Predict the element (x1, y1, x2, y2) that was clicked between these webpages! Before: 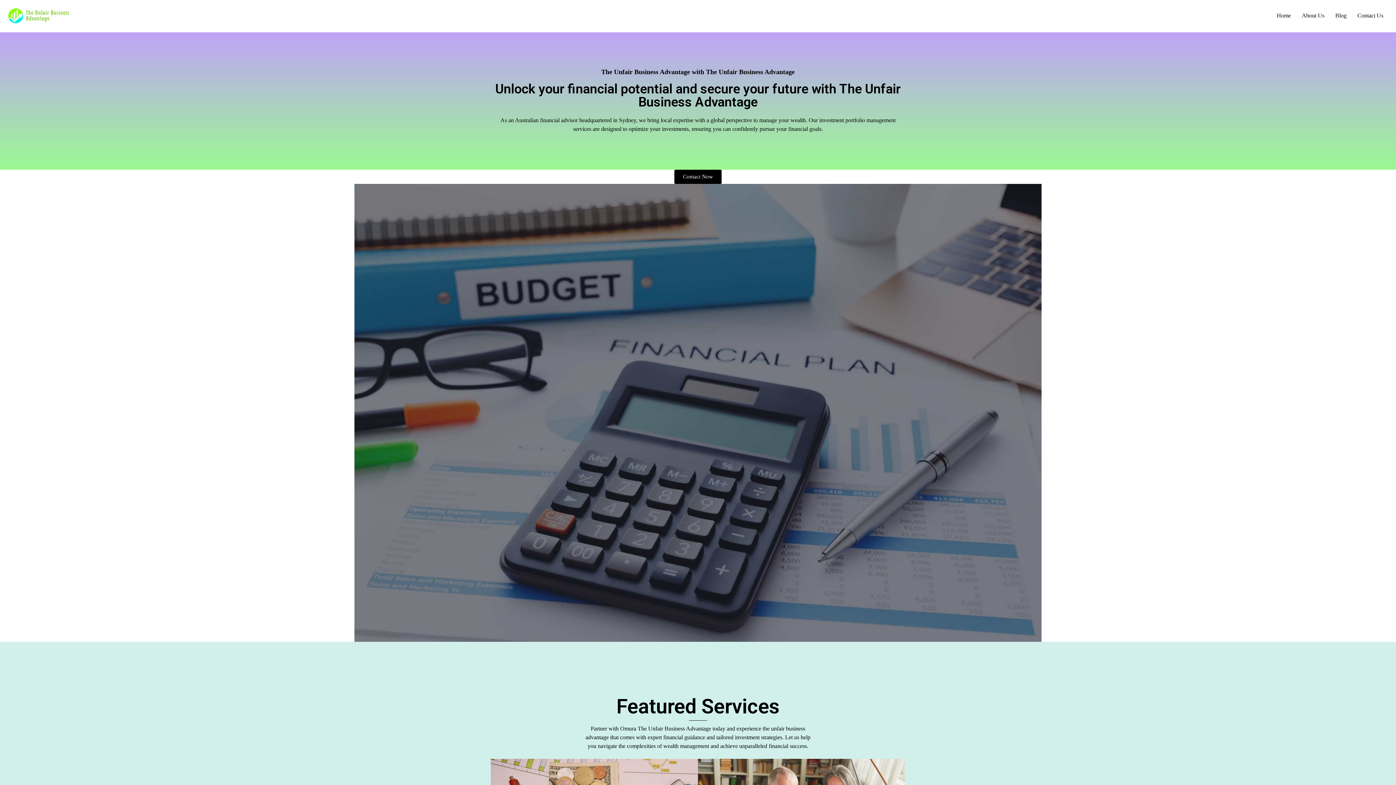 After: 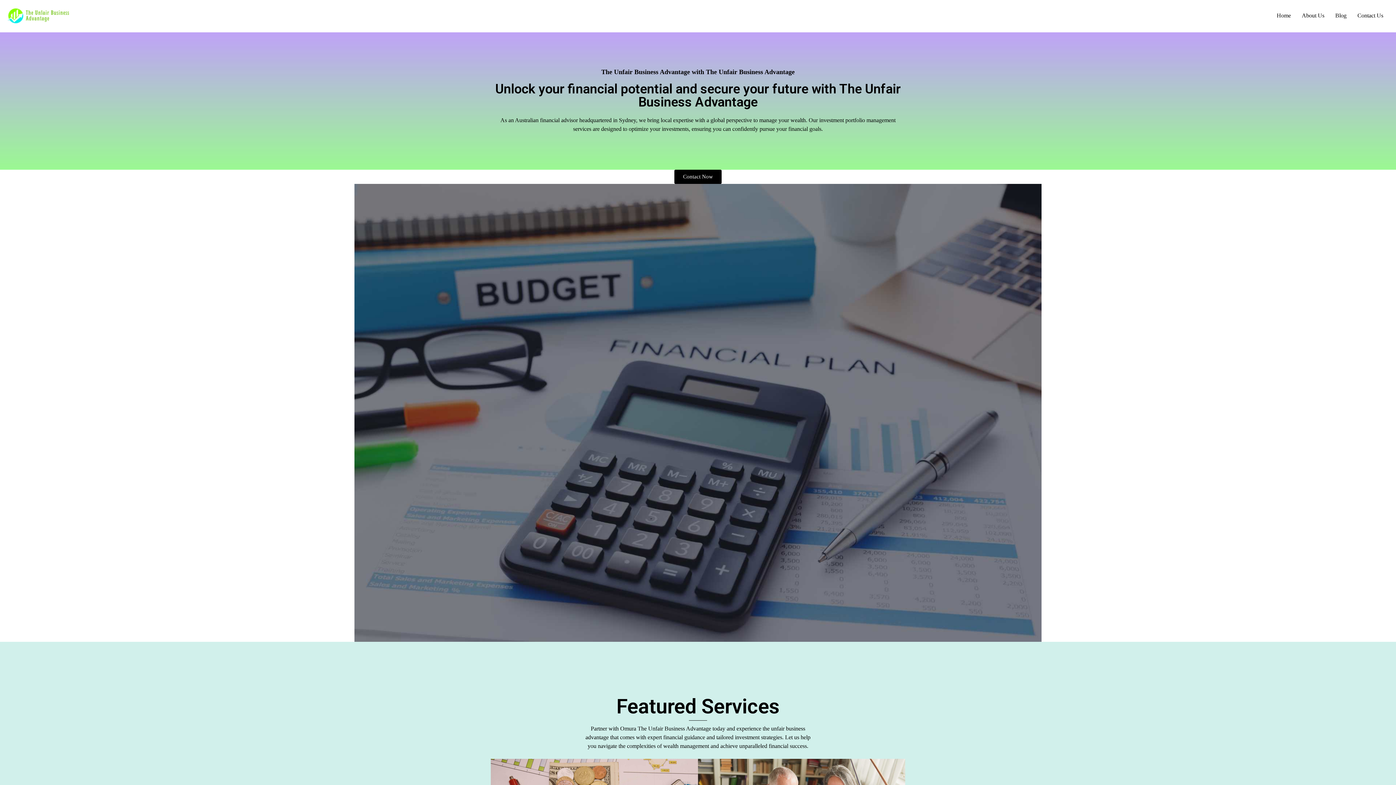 Action: label: Home bbox: (1271, 7, 1296, 24)